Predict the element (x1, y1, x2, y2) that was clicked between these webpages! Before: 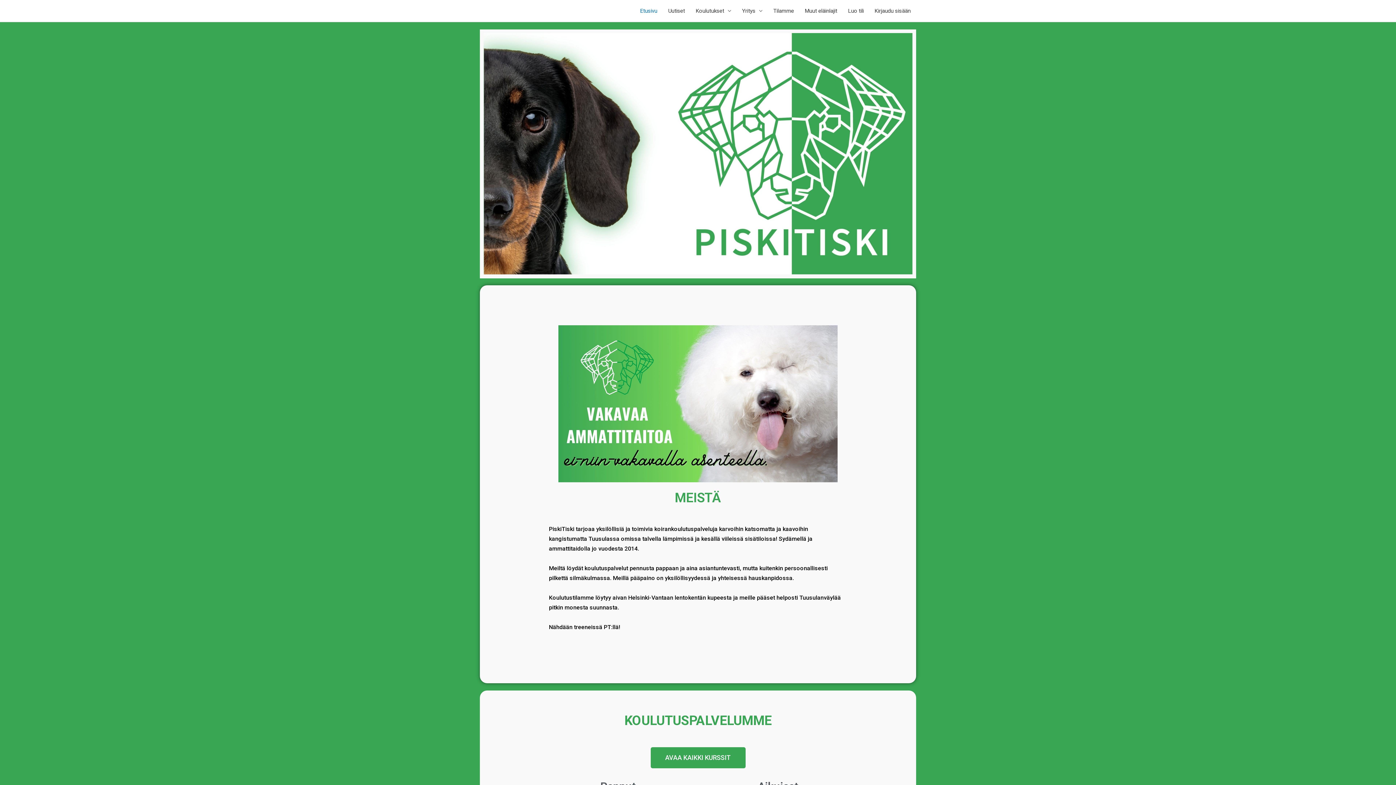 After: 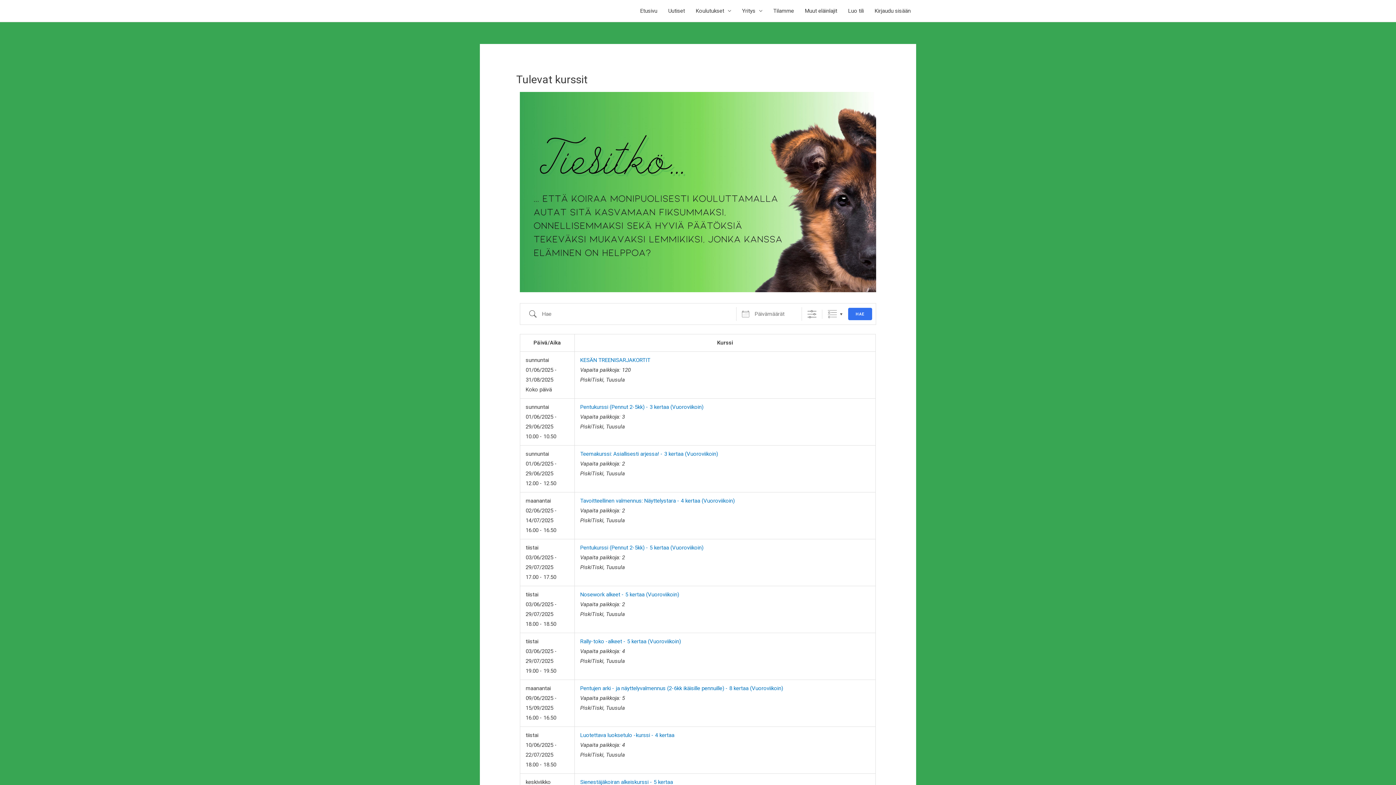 Action: label: AVAA KAIKKI KURSSIT bbox: (650, 747, 745, 768)